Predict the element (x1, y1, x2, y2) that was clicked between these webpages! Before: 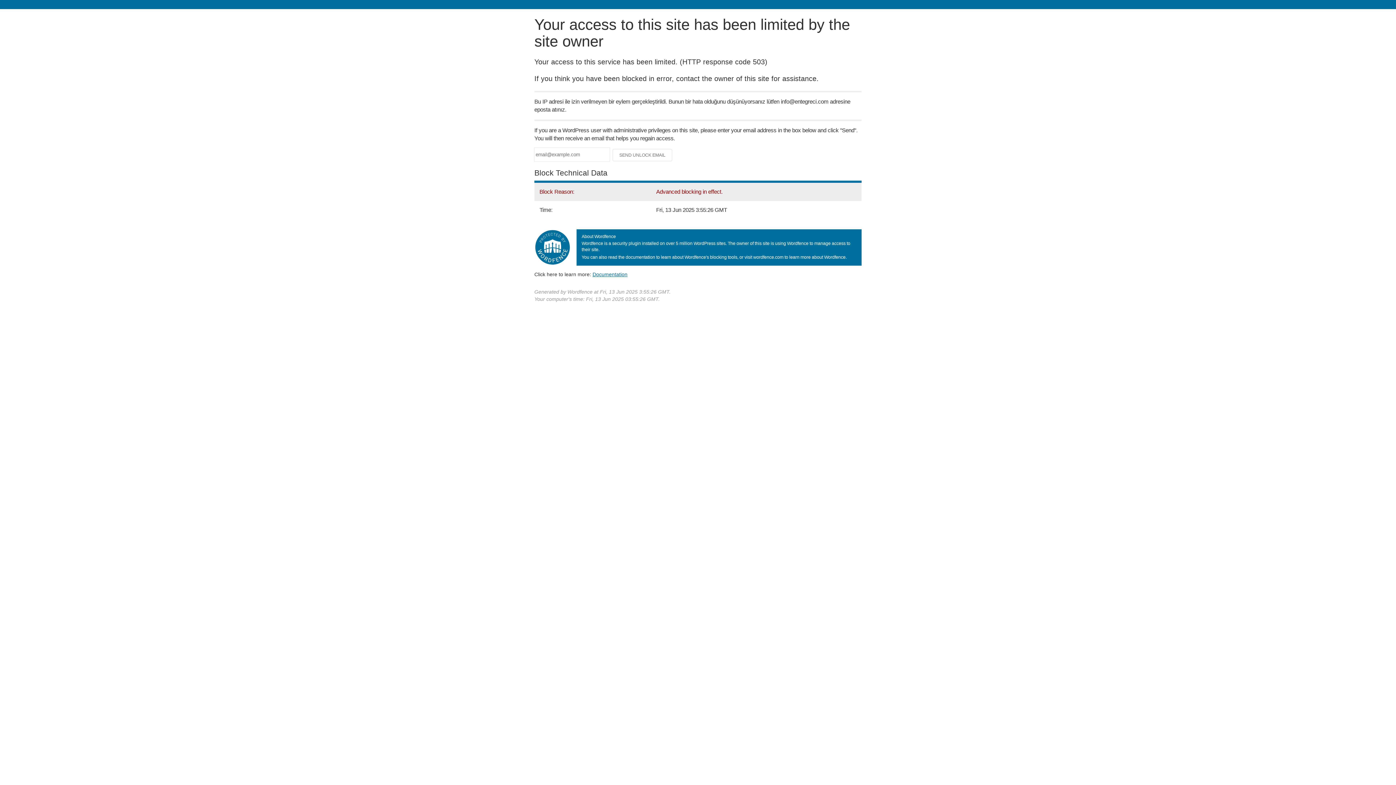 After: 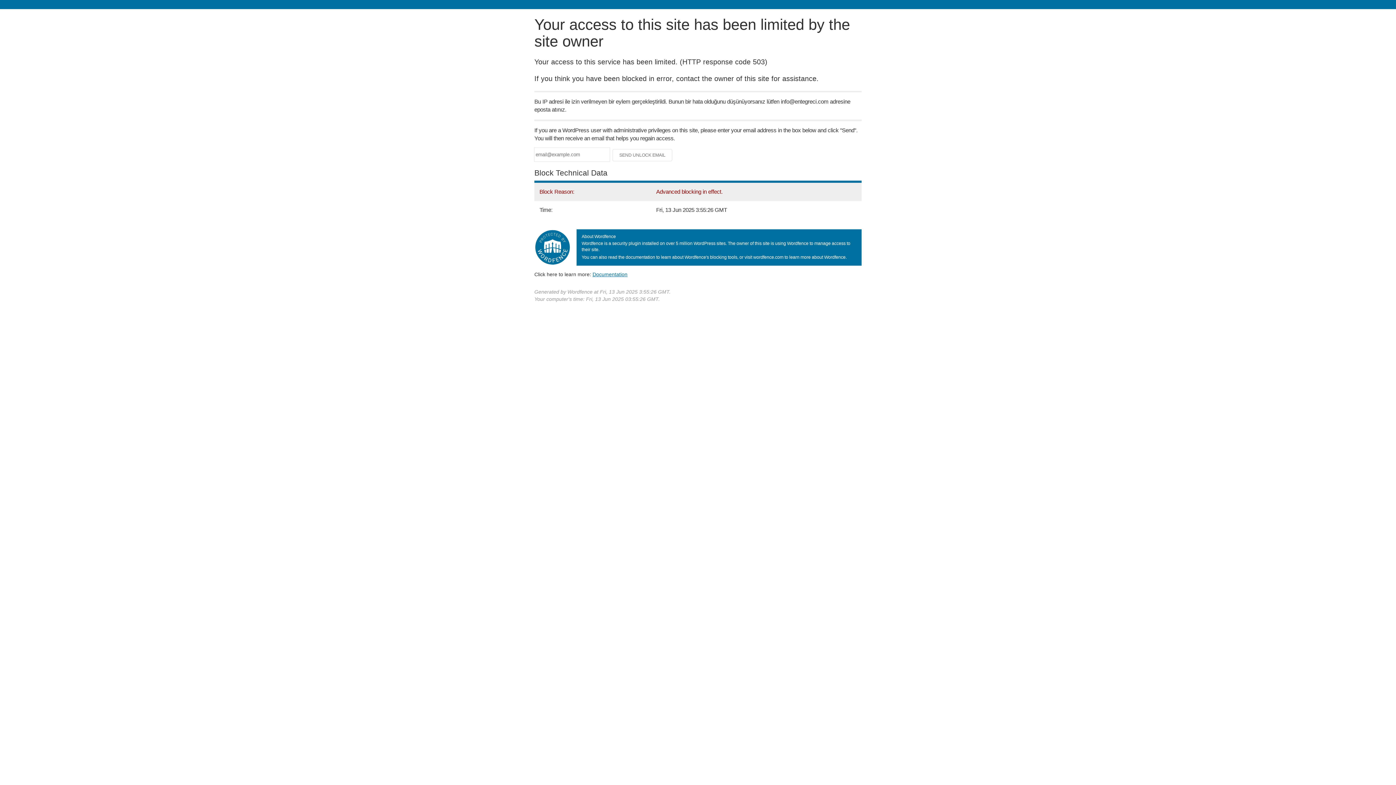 Action: bbox: (592, 271, 627, 277) label: Documentation